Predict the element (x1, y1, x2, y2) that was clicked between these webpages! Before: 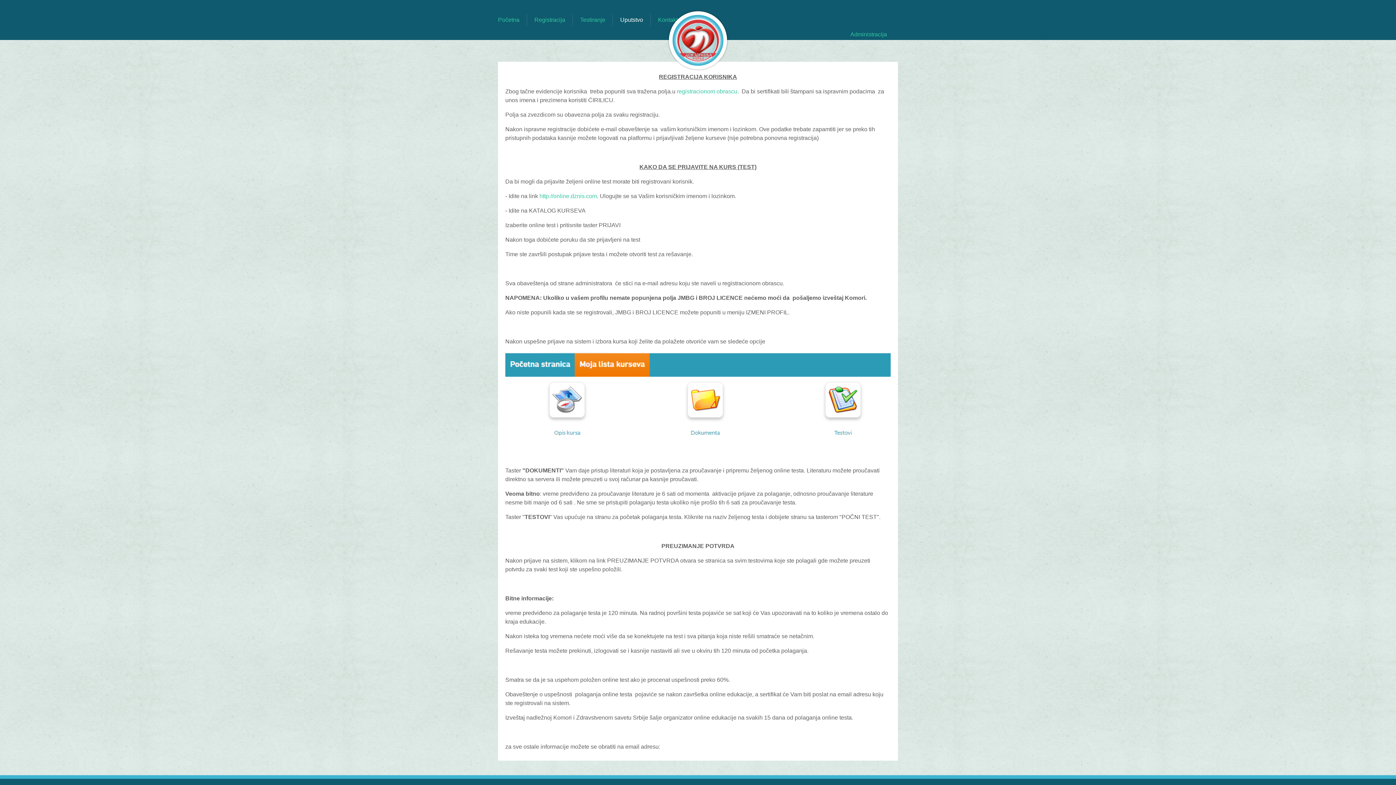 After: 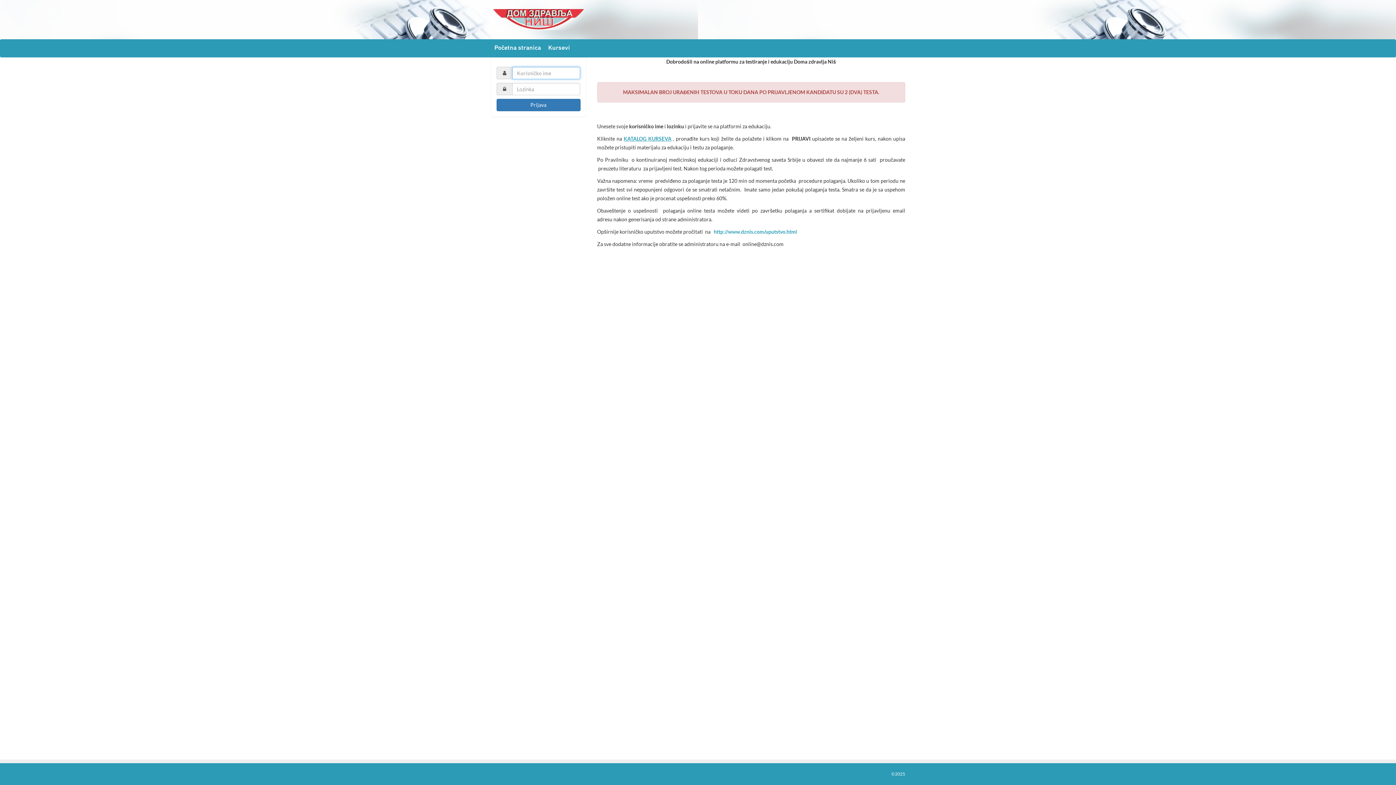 Action: label: Testiranje bbox: (580, 14, 605, 25)